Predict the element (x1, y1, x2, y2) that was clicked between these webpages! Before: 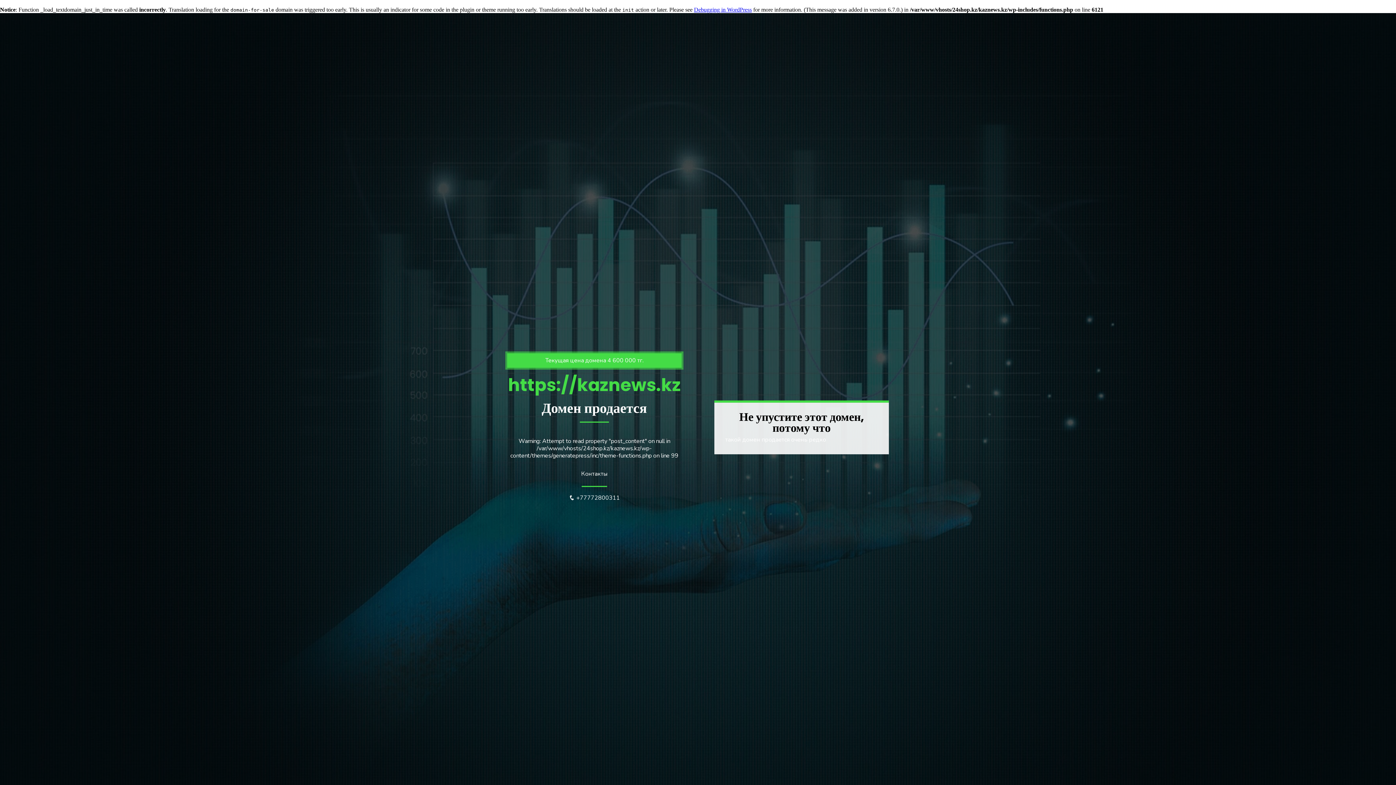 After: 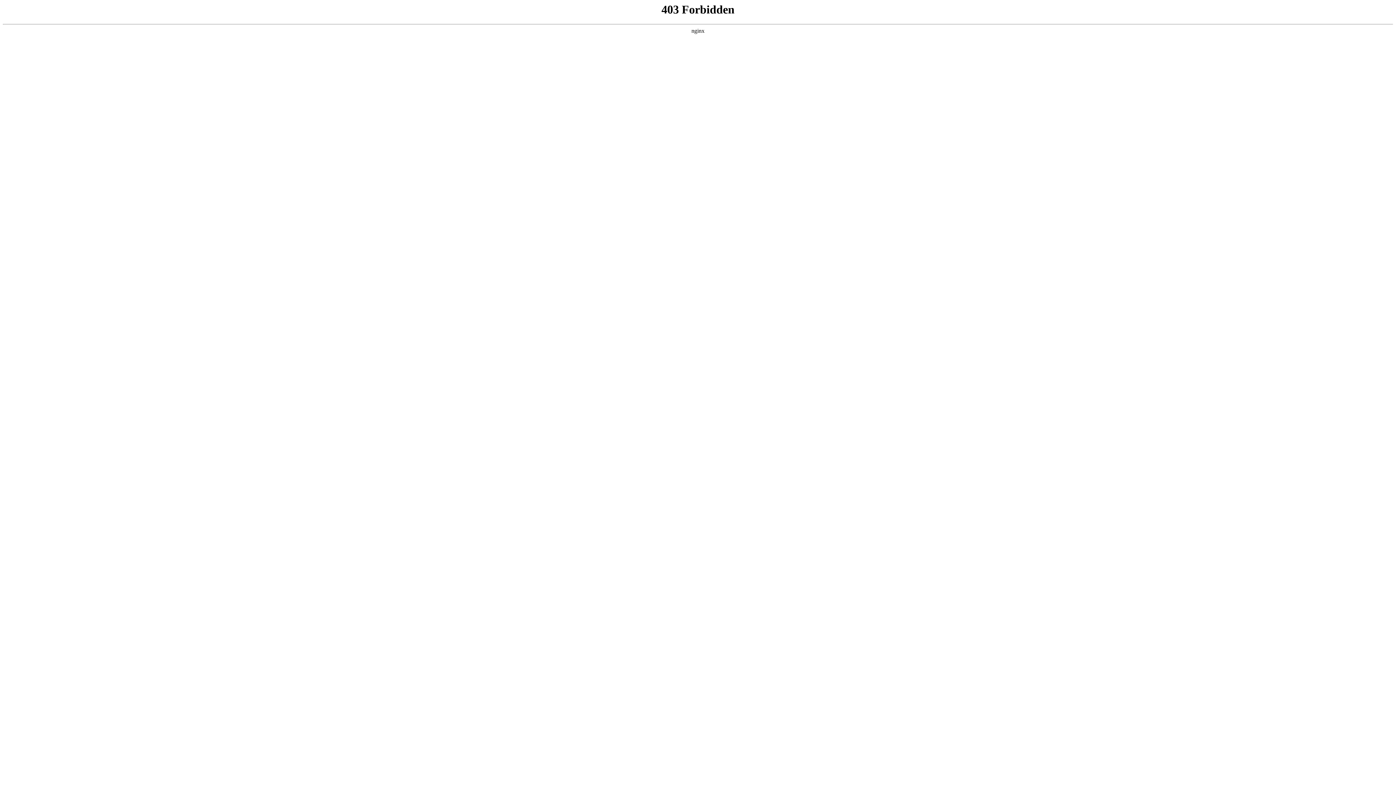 Action: bbox: (694, 6, 752, 12) label: Debugging in WordPress